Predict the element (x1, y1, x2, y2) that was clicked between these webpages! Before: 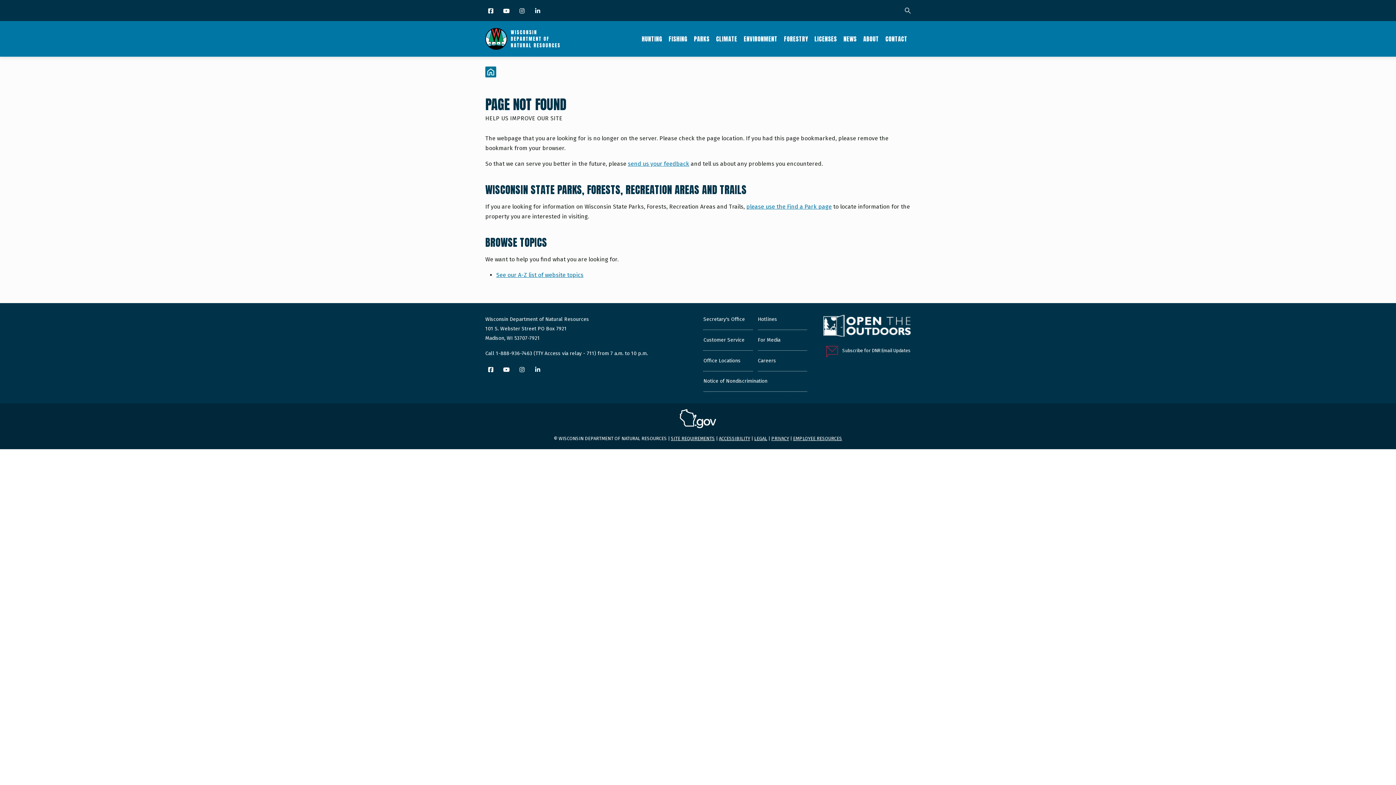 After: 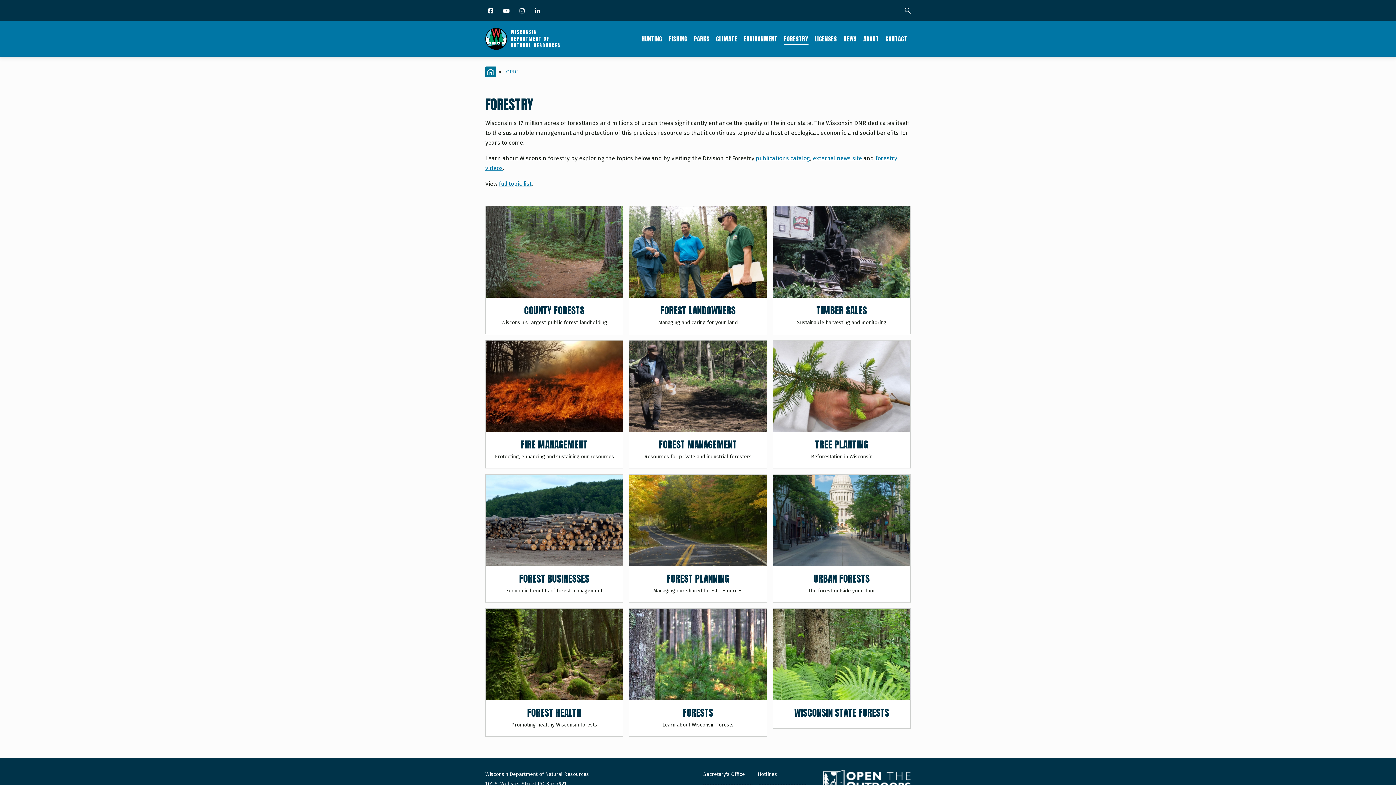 Action: label: FORESTRY bbox: (781, 21, 811, 56)